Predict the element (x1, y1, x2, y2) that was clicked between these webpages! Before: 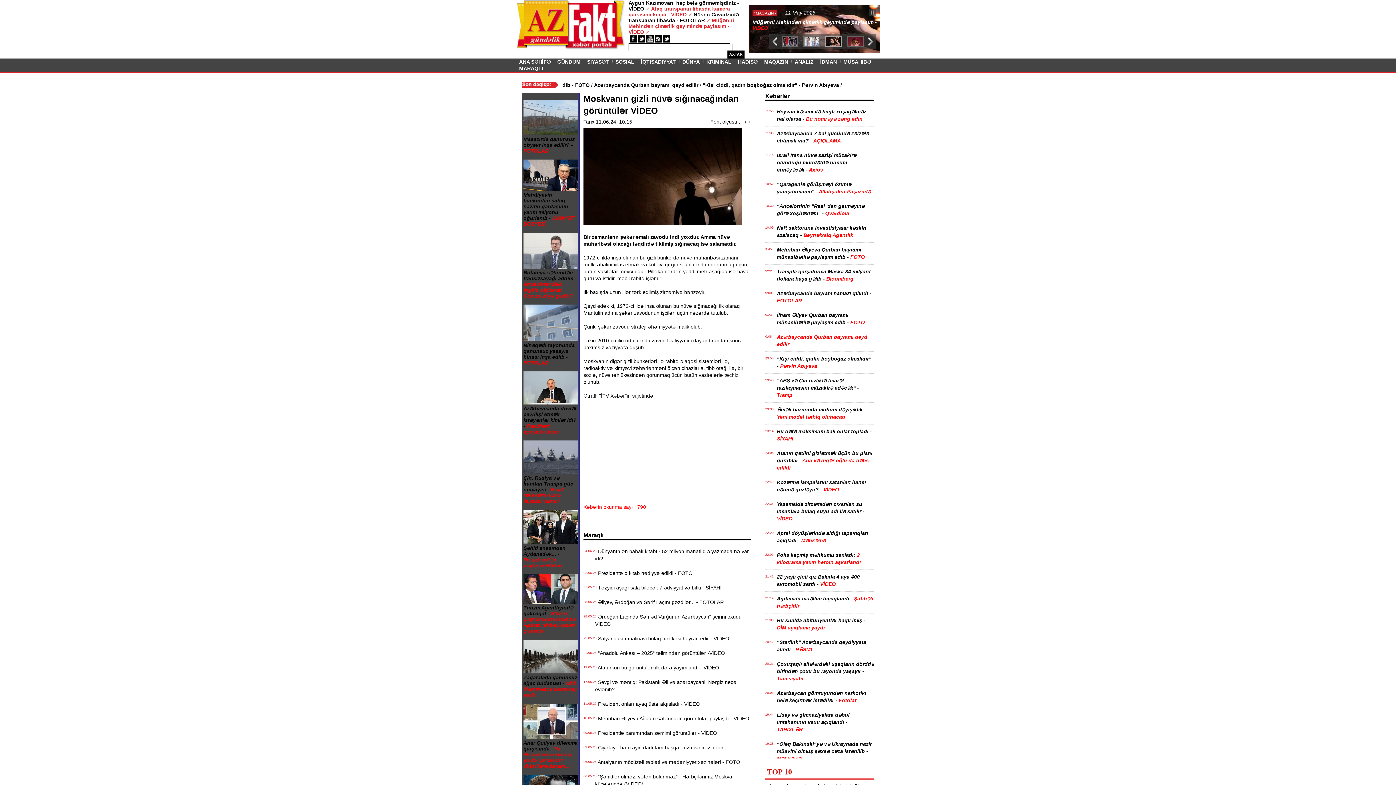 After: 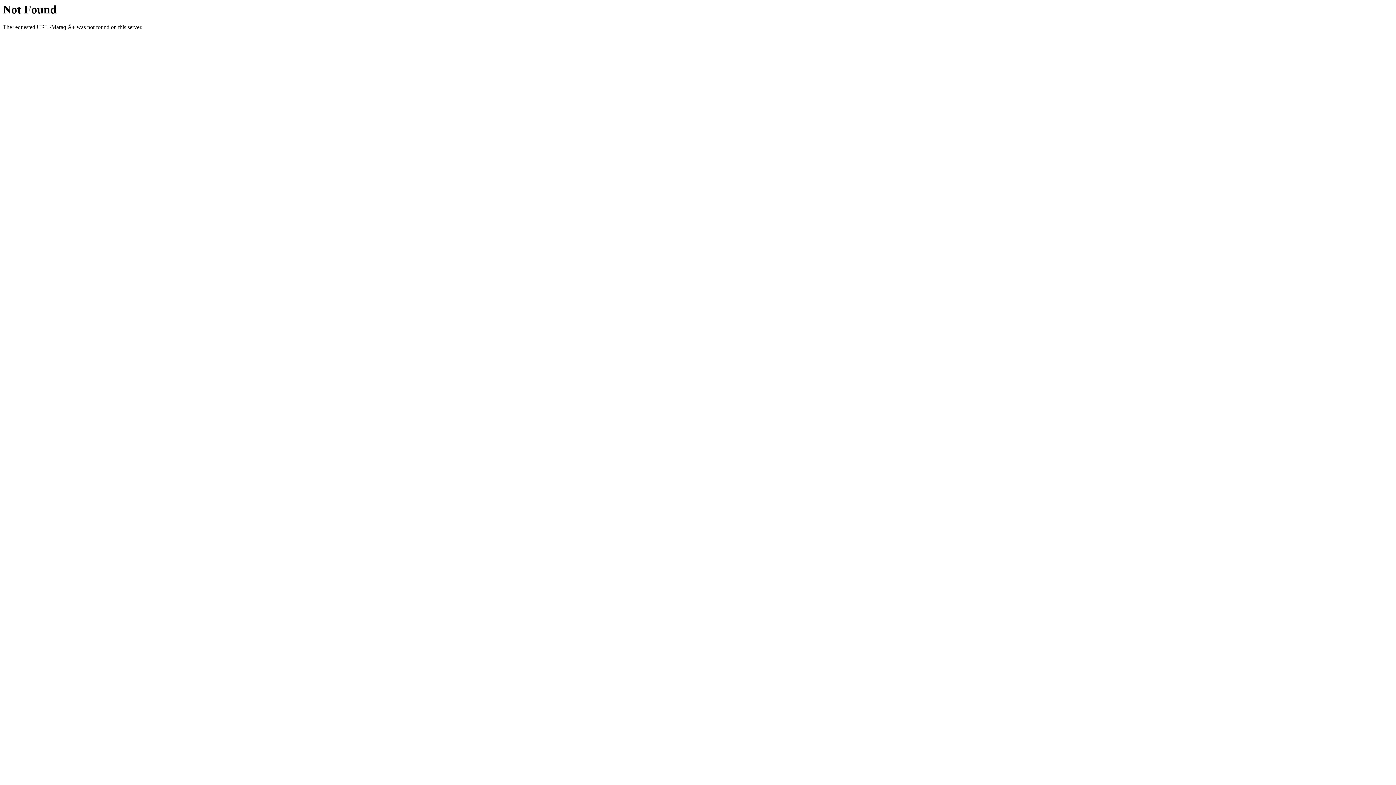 Action: bbox: (516, 64, 546, 71) label: MARAQLI